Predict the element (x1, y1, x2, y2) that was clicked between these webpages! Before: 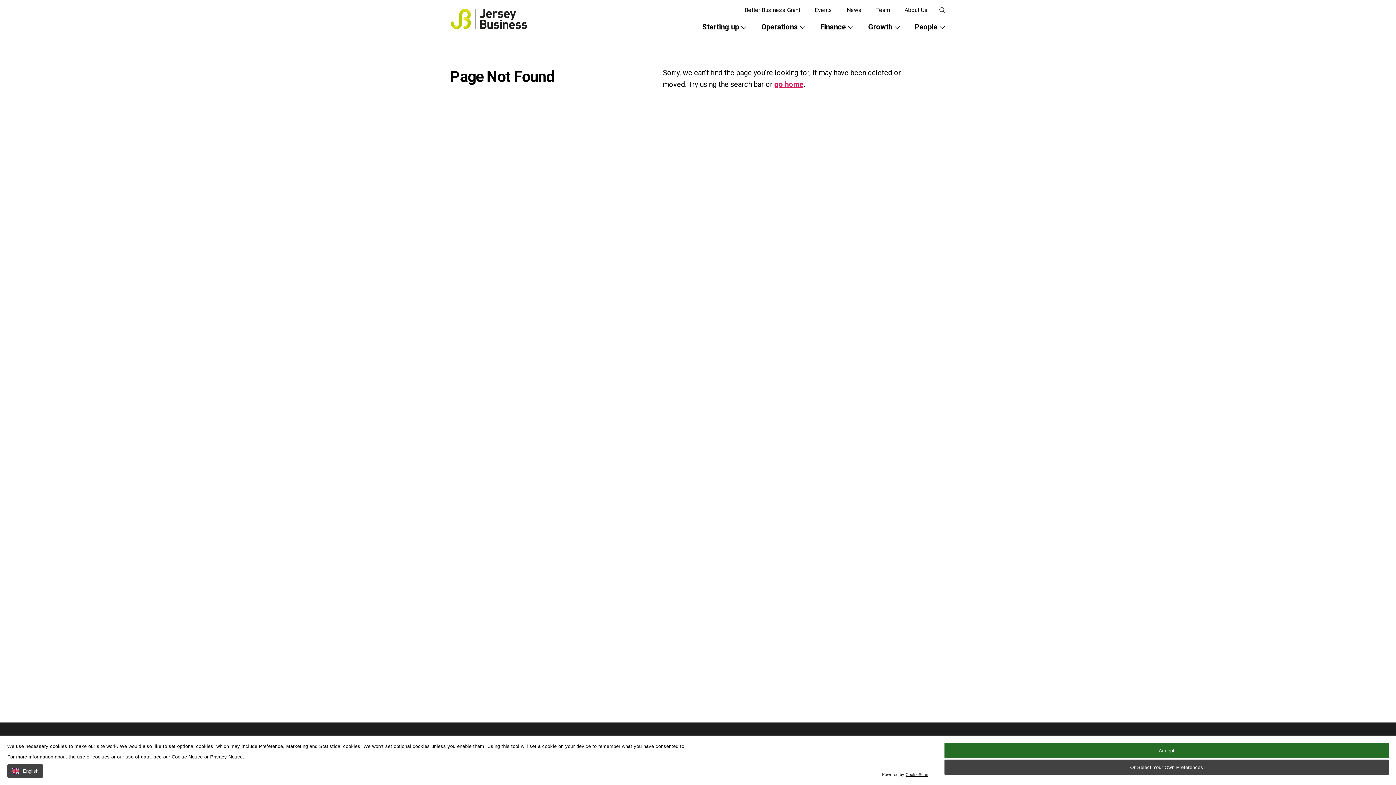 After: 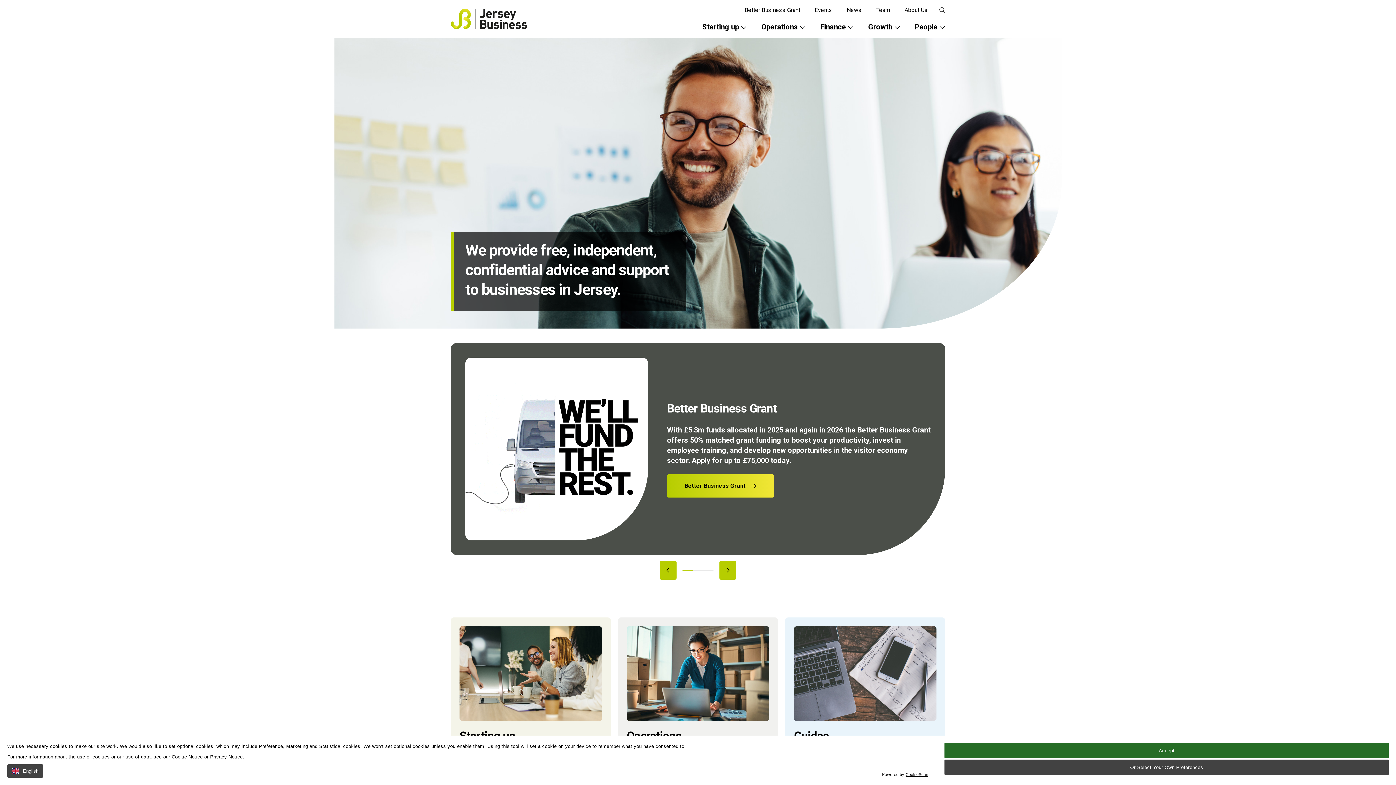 Action: bbox: (774, 80, 803, 88) label: go home